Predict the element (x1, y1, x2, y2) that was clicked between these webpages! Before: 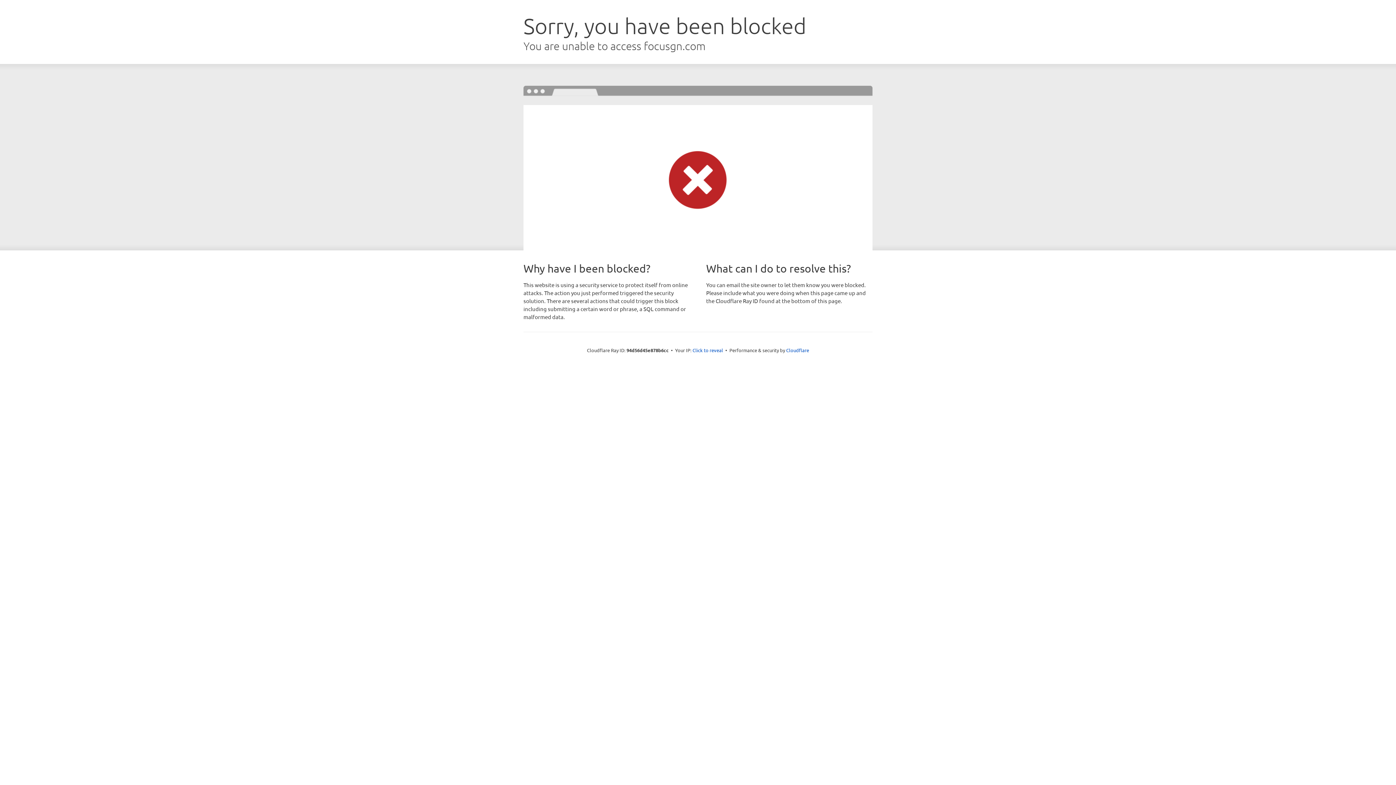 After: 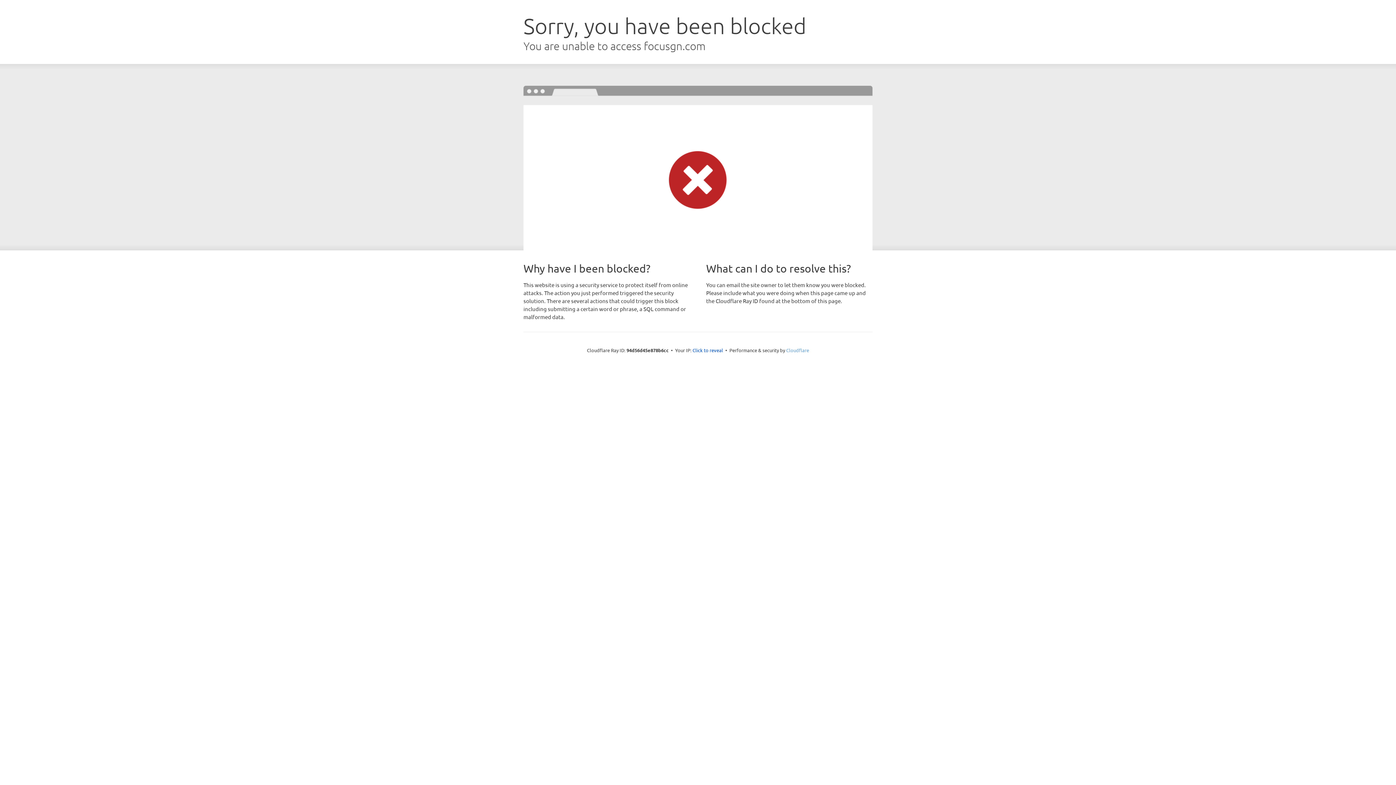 Action: bbox: (786, 347, 809, 353) label: Cloudflare